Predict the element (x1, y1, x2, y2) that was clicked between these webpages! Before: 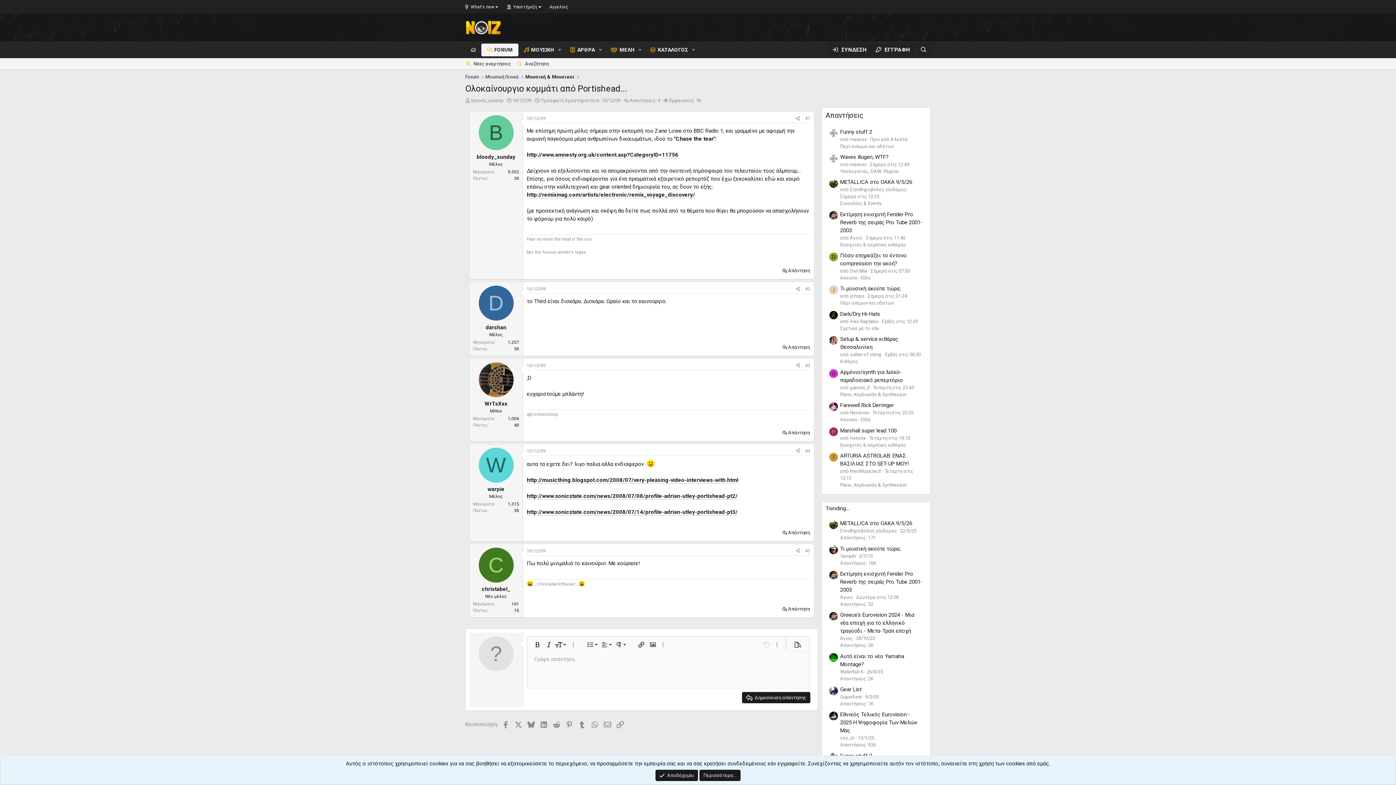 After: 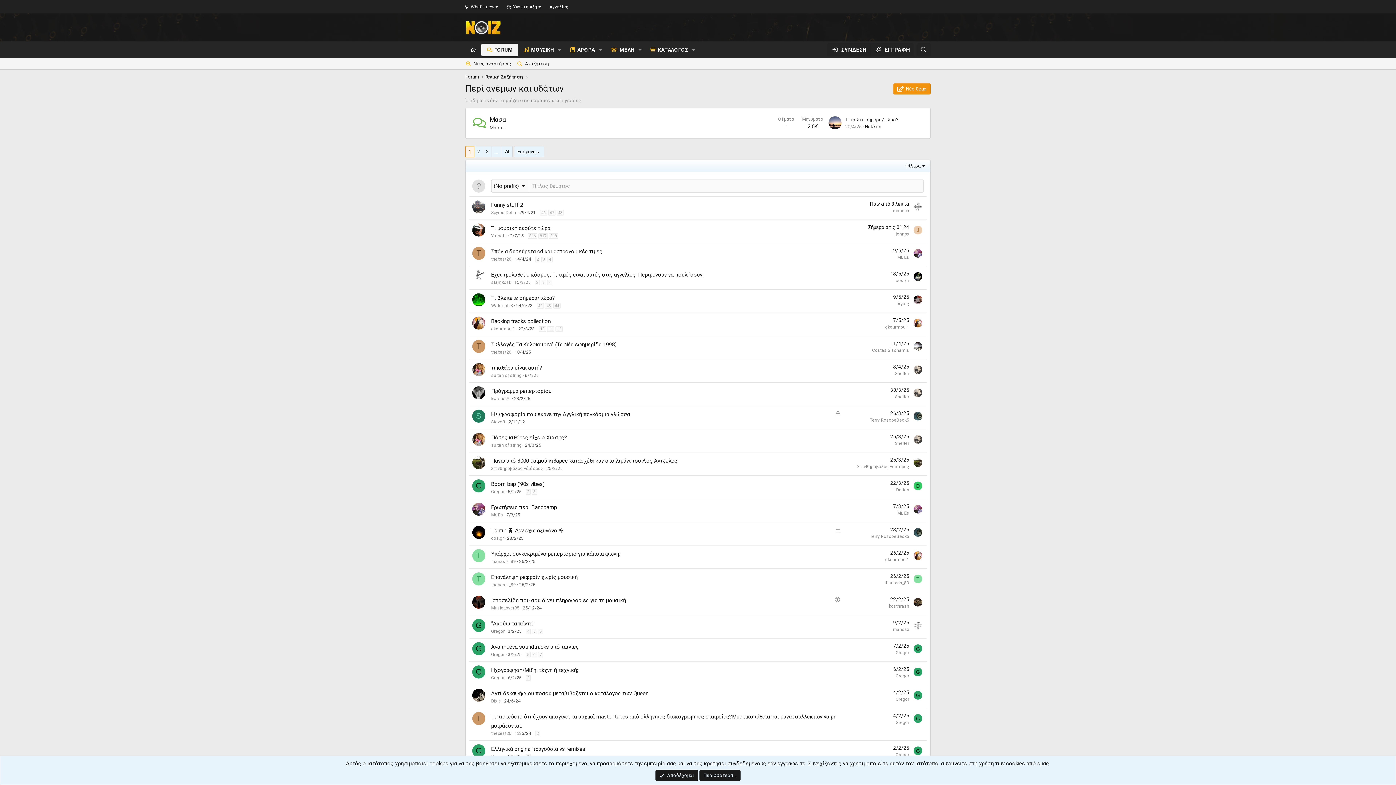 Action: label: Περί ανέμων και υδάτων bbox: (840, 300, 894, 305)